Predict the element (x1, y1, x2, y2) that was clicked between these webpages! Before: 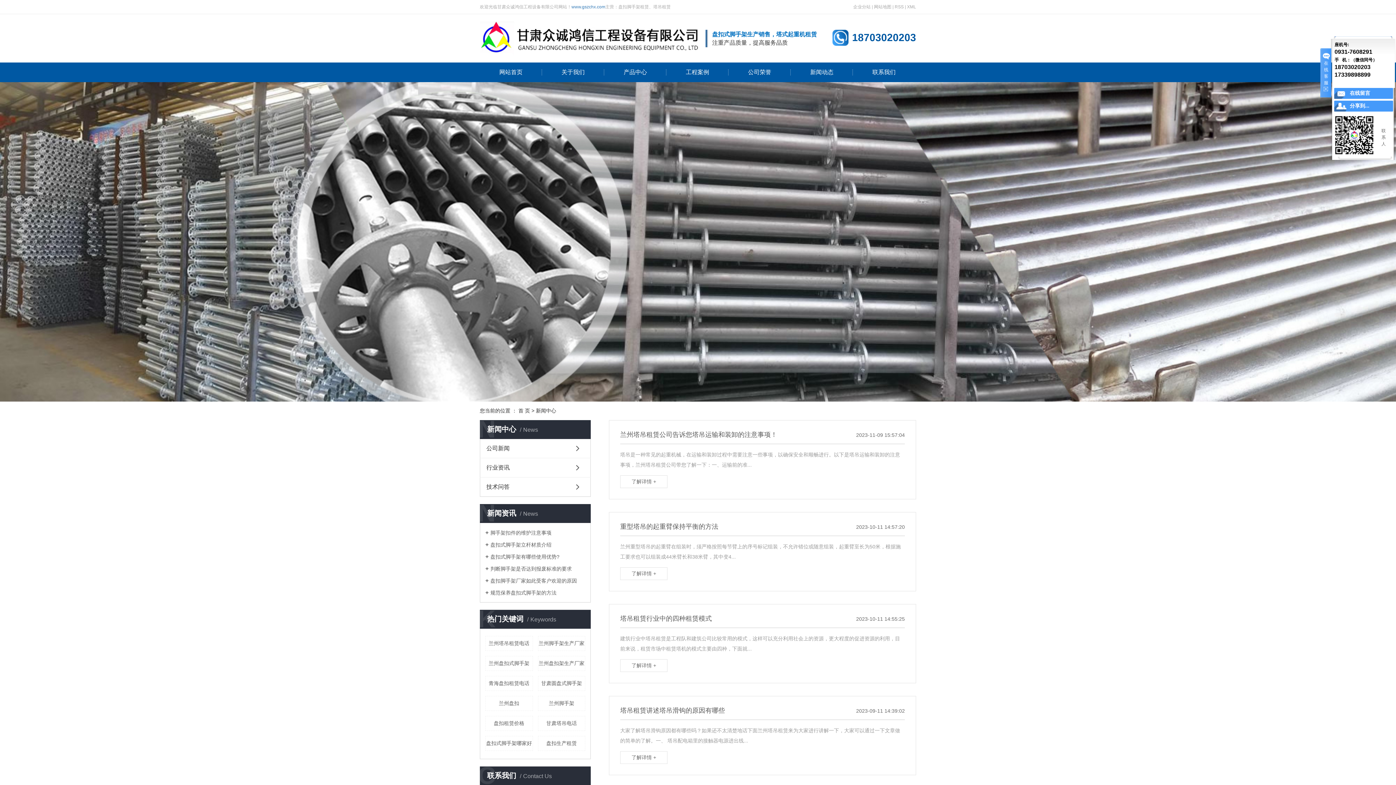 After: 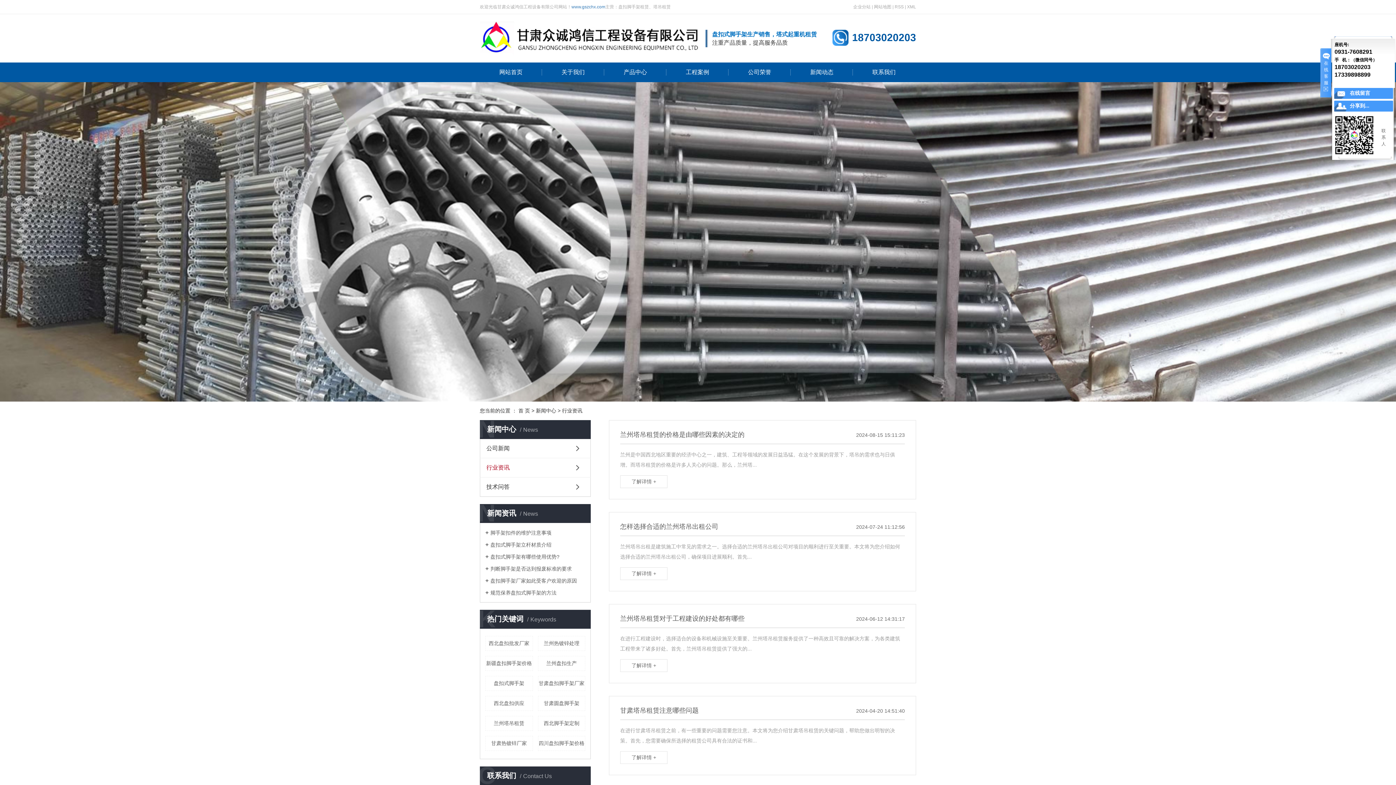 Action: label: 行业资讯 bbox: (480, 458, 590, 477)